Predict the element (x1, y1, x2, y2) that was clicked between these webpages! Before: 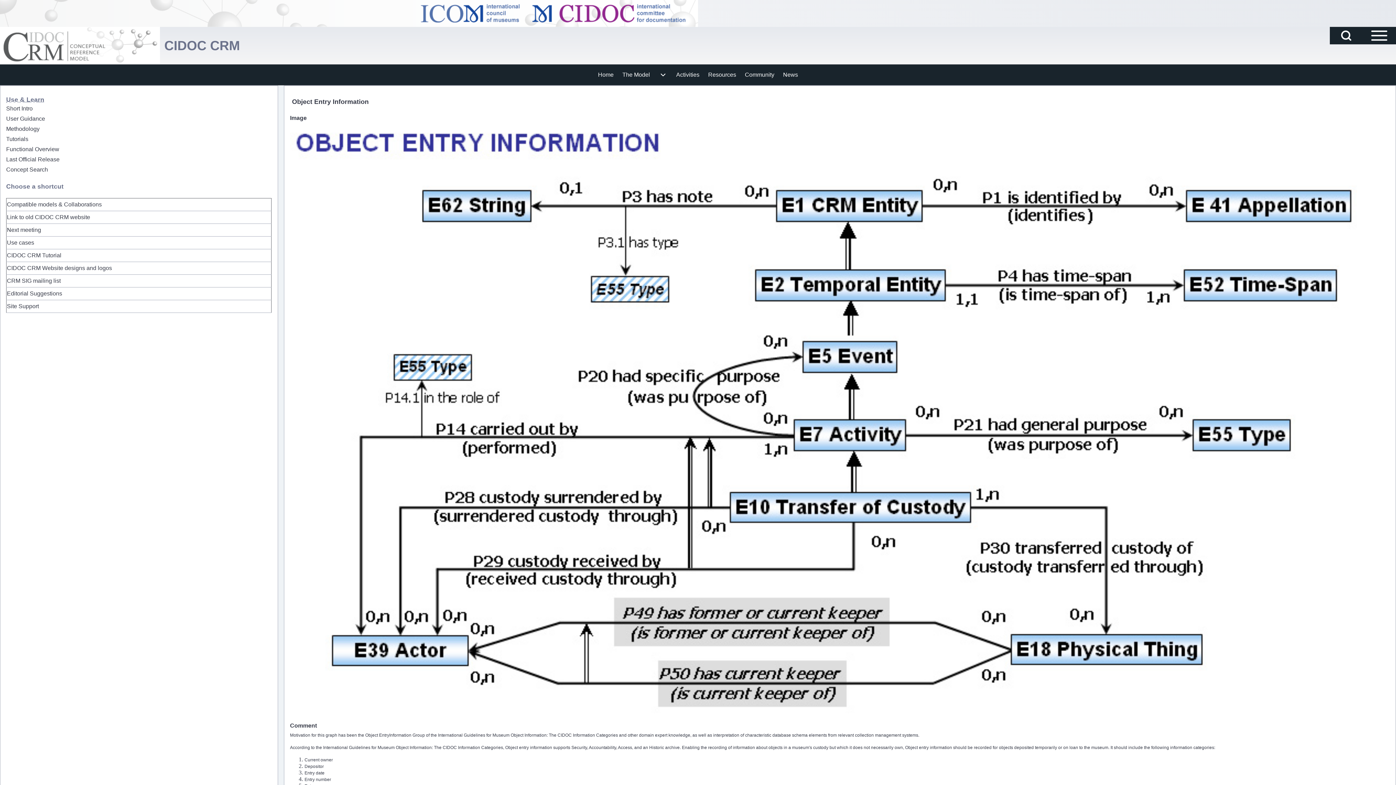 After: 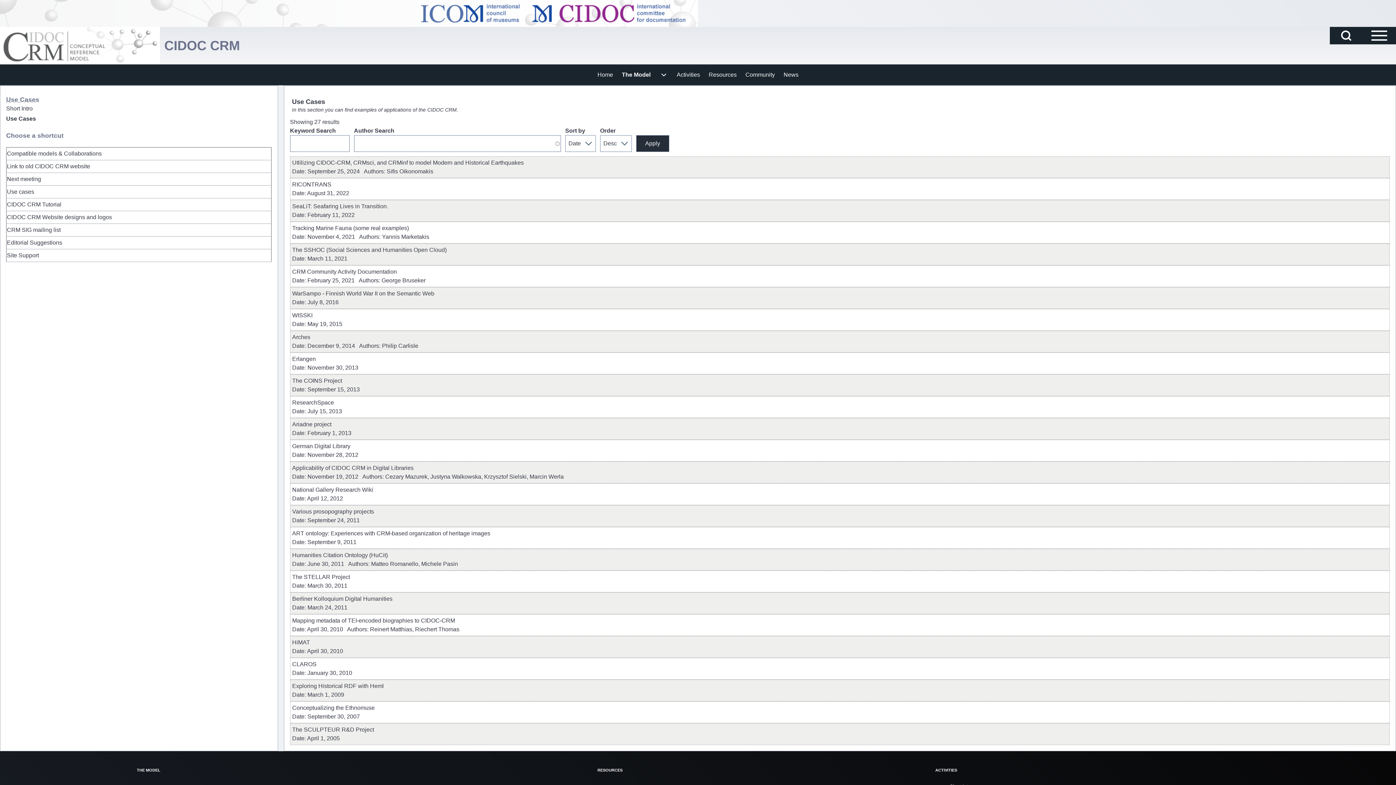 Action: bbox: (6, 237, 34, 248) label: Use cases